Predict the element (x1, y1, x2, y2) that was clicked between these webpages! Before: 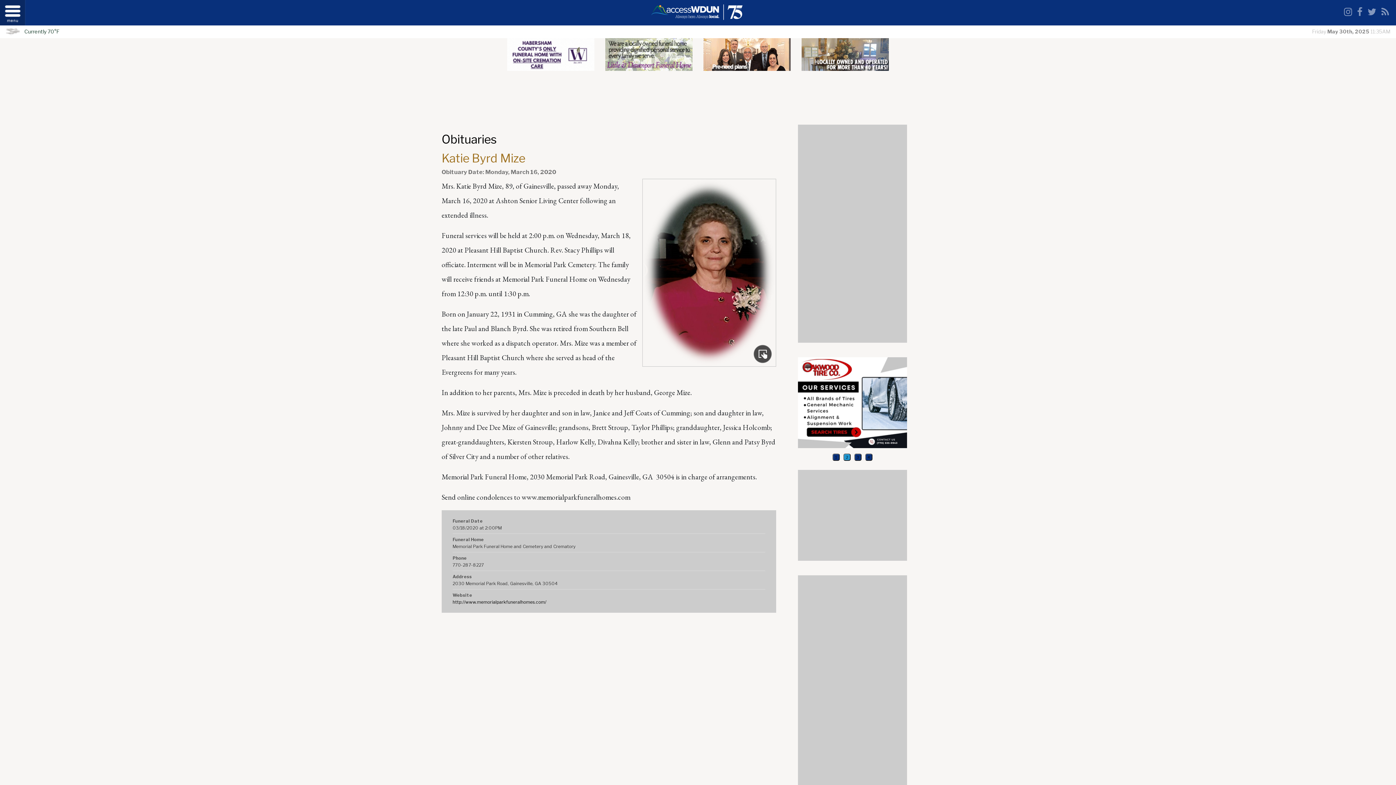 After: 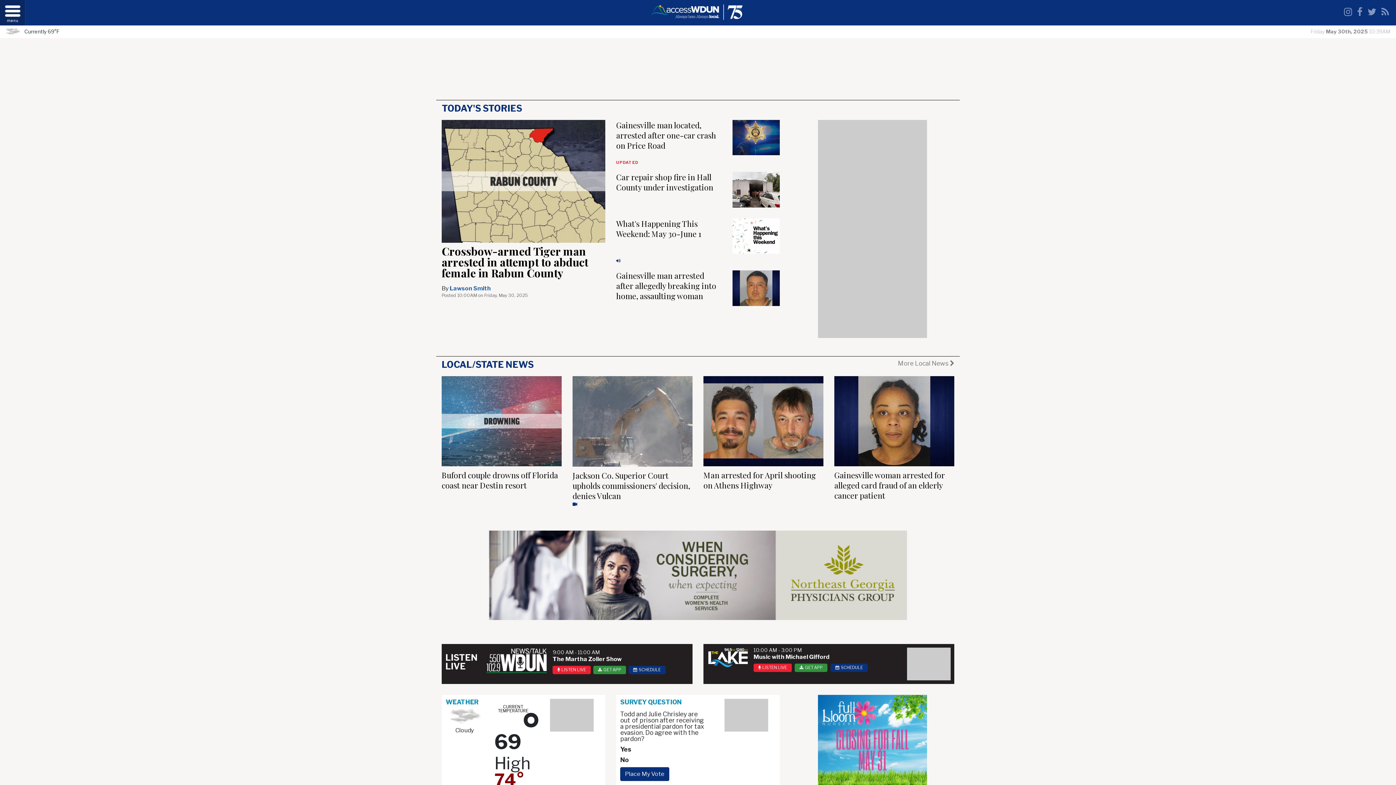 Action: bbox: (650, 7, 745, 14)